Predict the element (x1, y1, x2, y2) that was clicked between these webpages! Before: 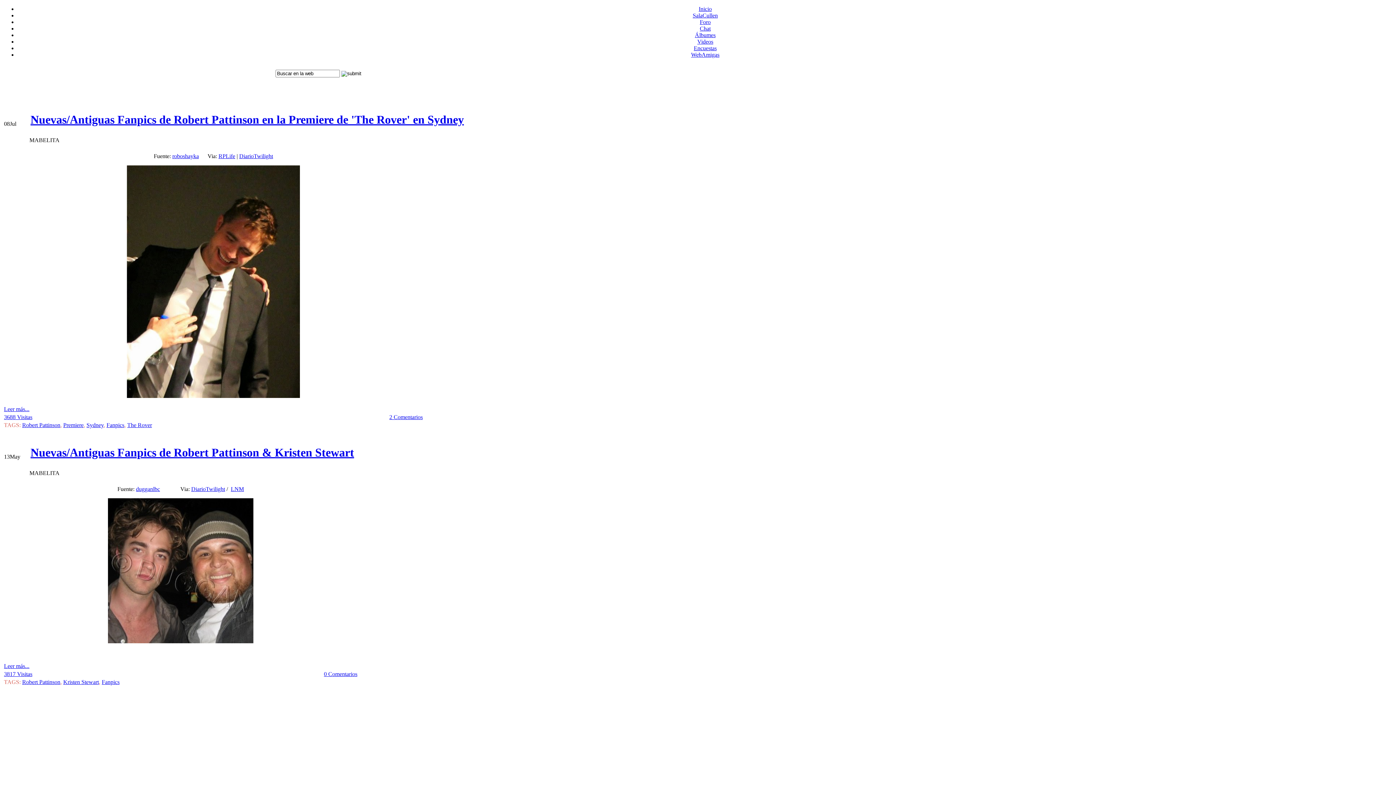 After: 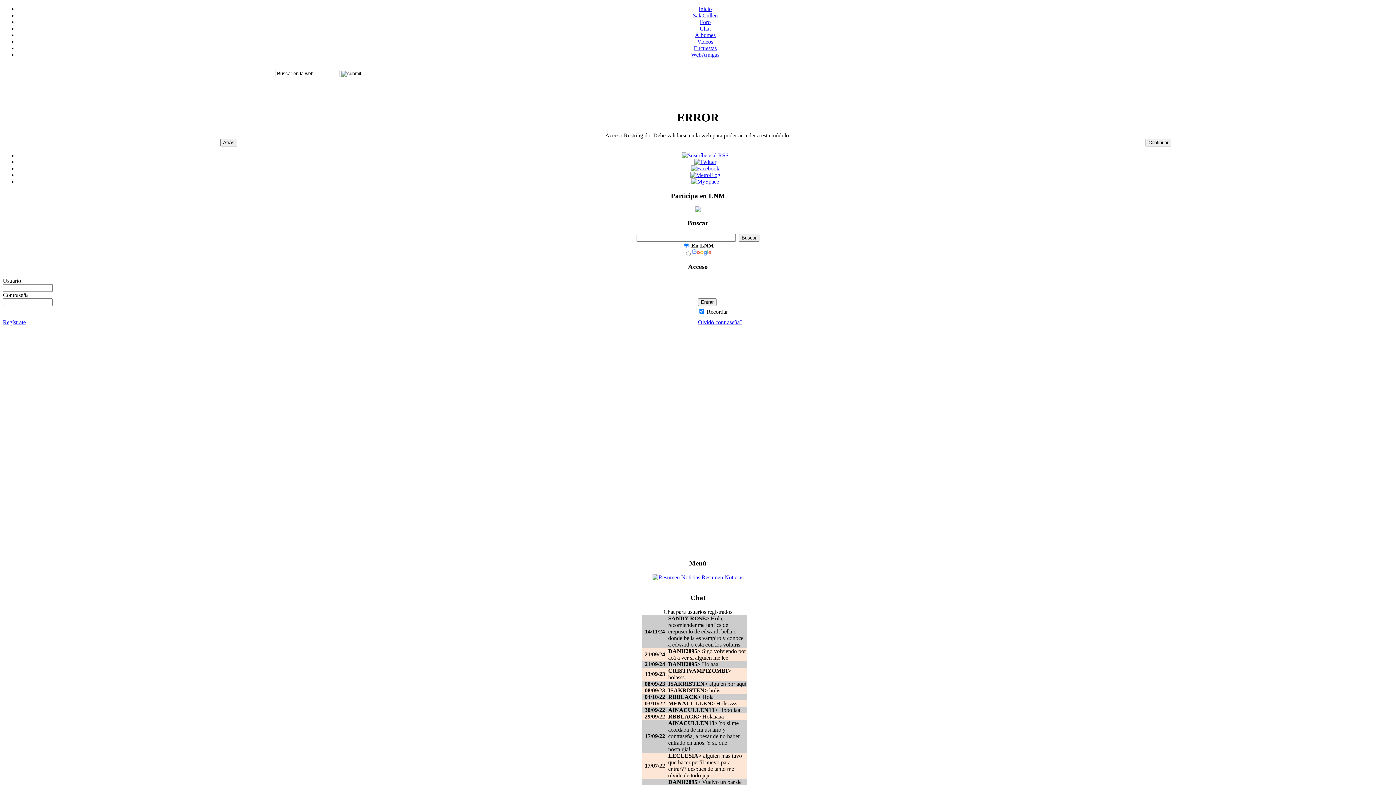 Action: bbox: (700, 25, 710, 31) label: Chat